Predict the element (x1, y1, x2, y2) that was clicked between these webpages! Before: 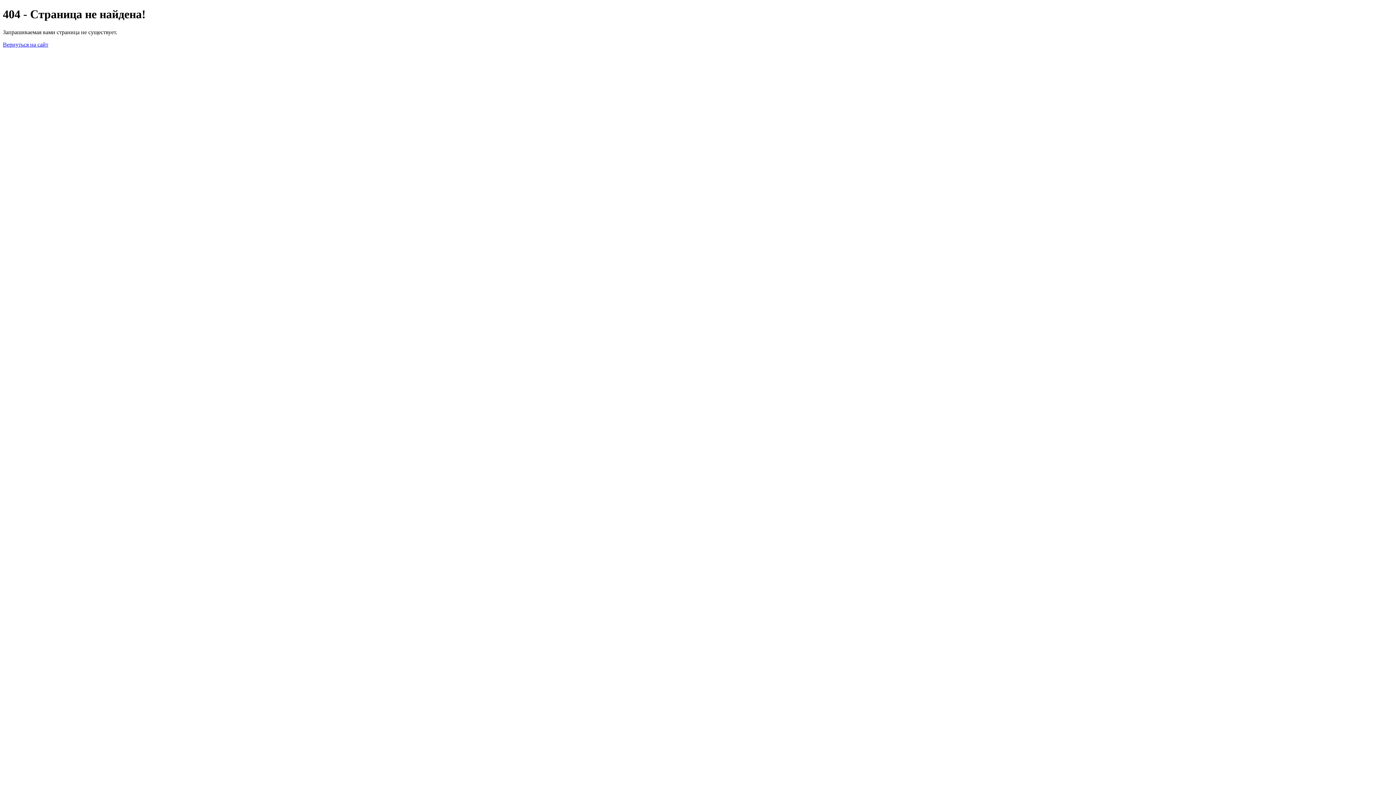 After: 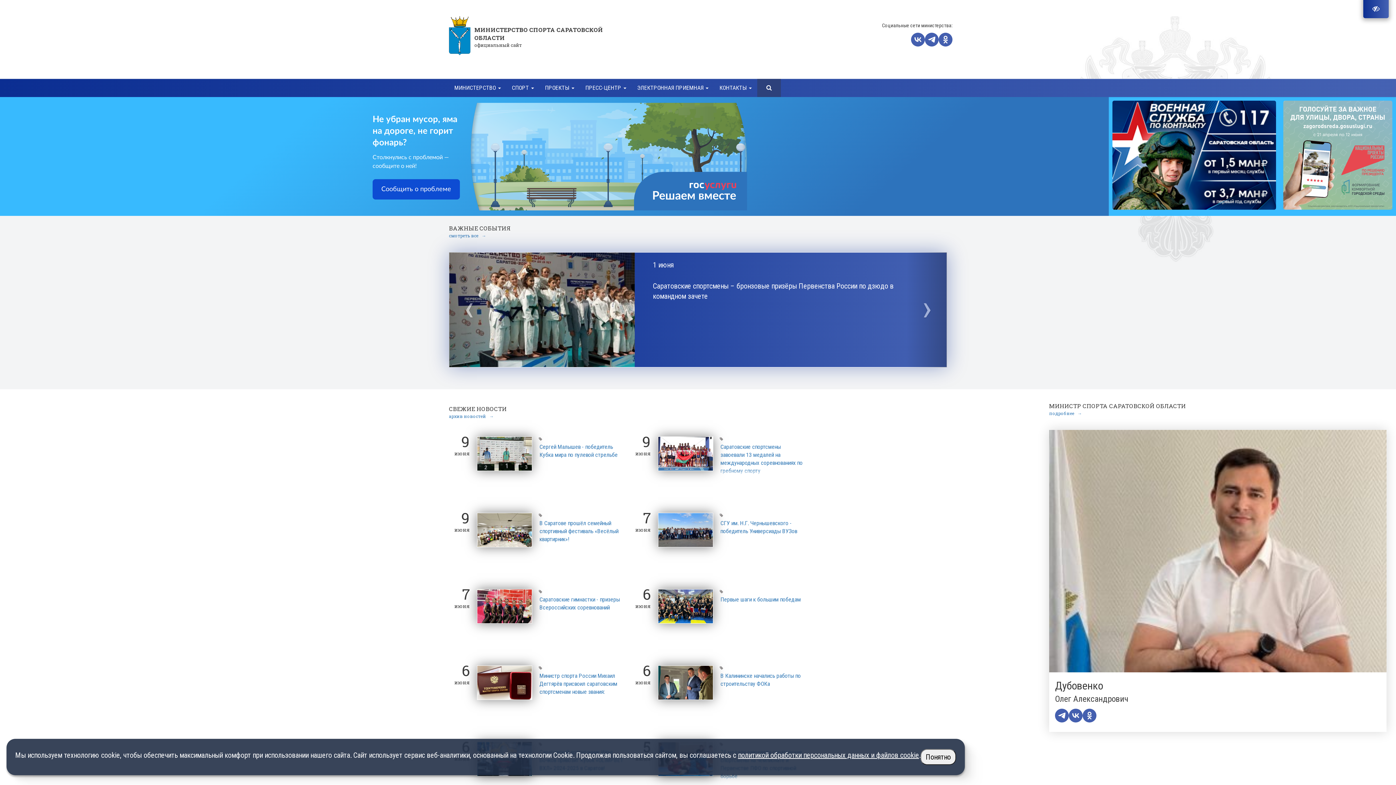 Action: bbox: (2, 41, 48, 47) label: Вернуться на сайт